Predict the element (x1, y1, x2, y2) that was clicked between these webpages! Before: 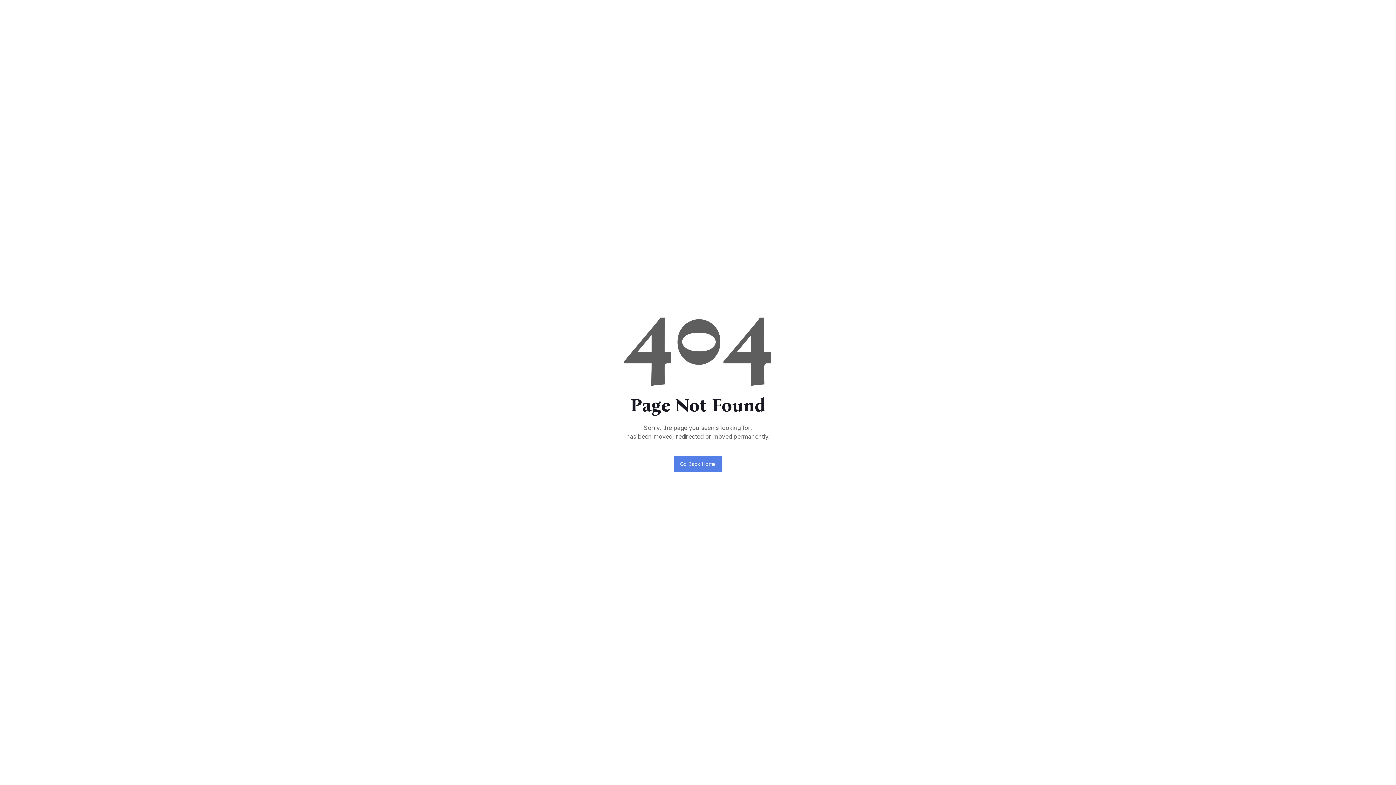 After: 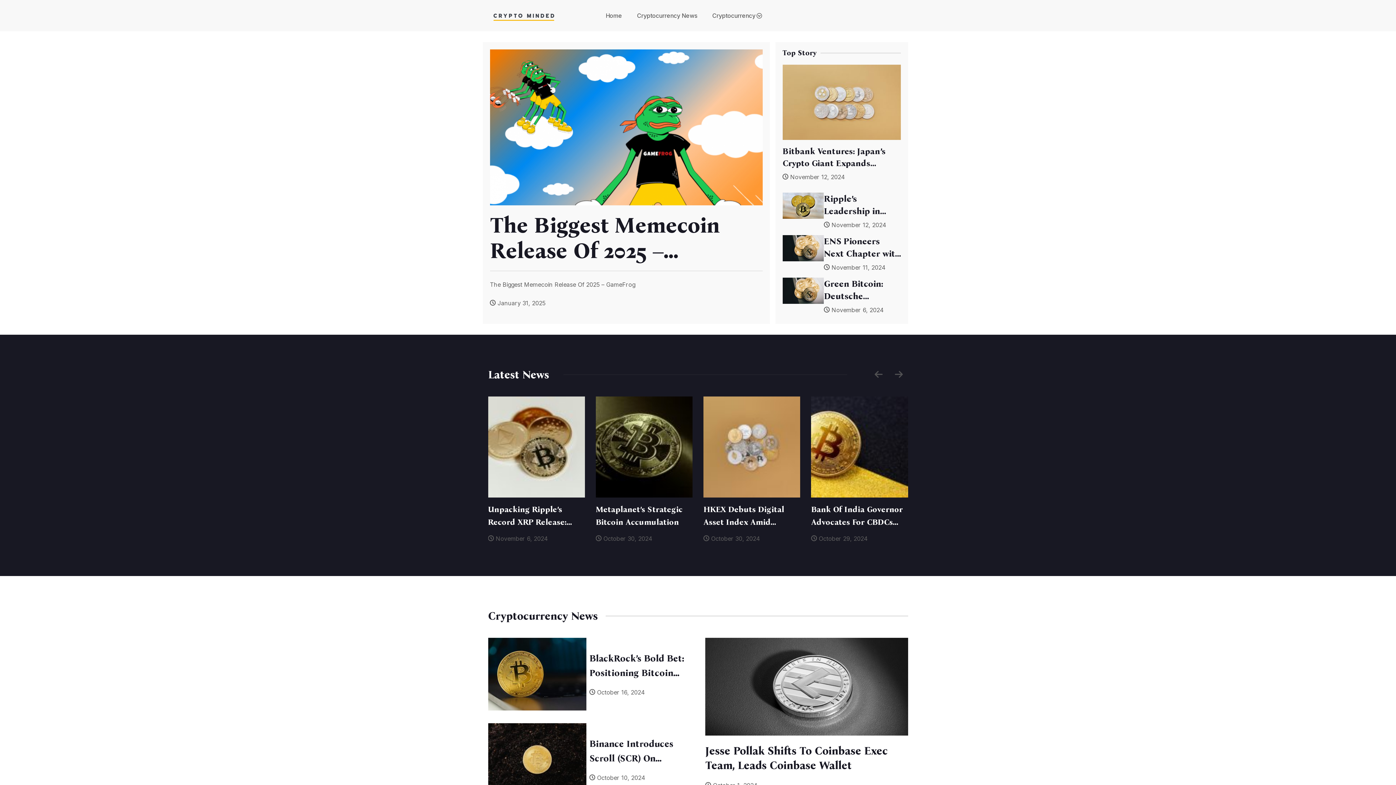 Action: label: Go Back Home bbox: (674, 456, 722, 472)